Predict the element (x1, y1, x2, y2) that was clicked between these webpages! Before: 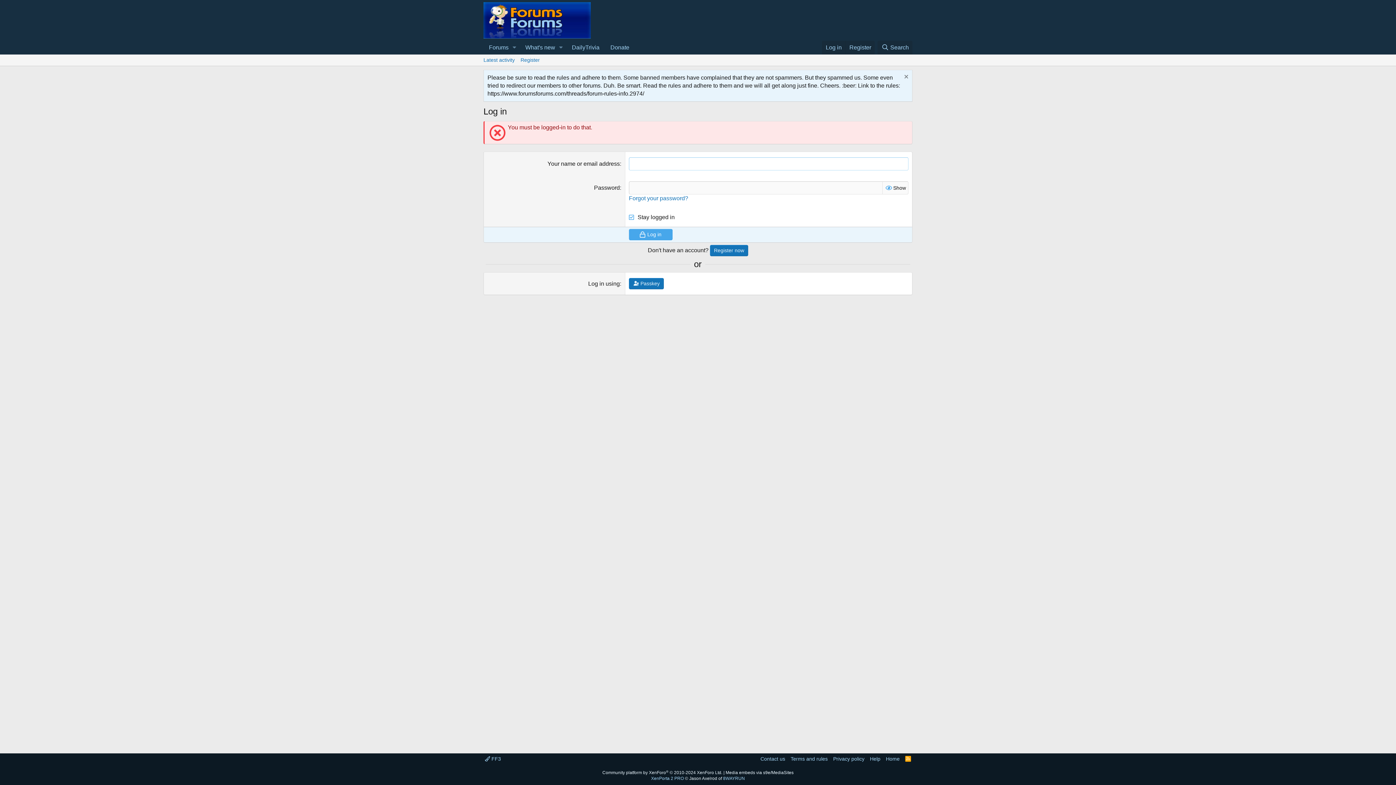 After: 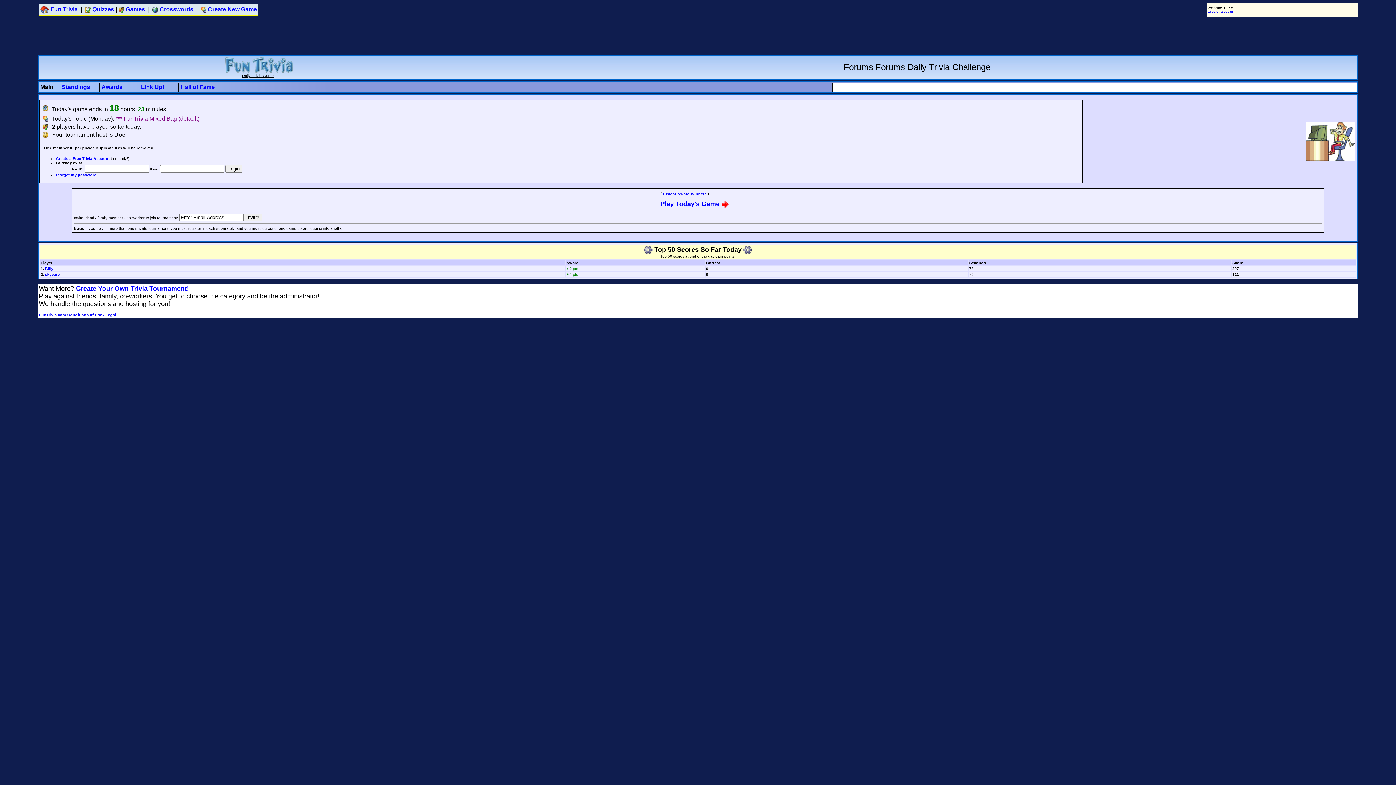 Action: bbox: (566, 40, 605, 54) label: DailyTrivia